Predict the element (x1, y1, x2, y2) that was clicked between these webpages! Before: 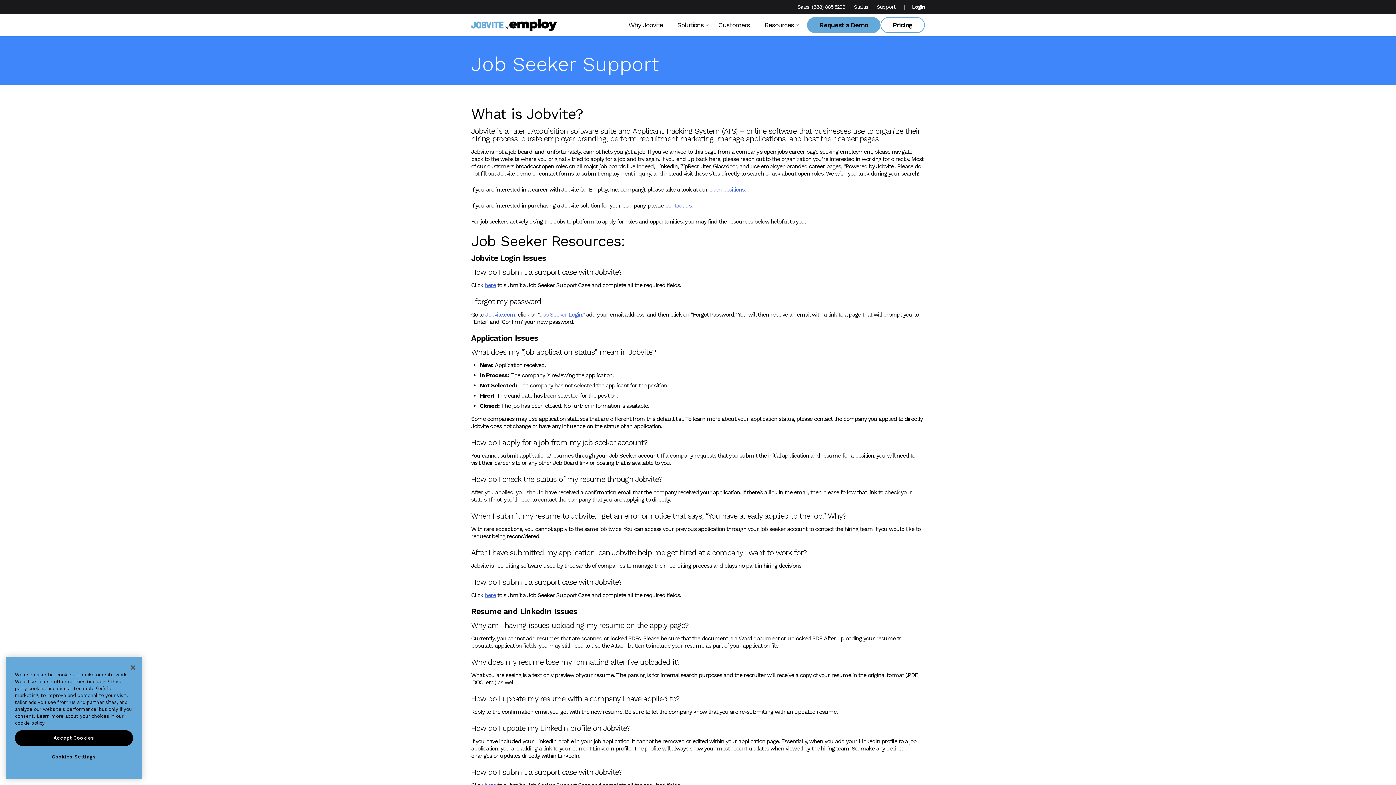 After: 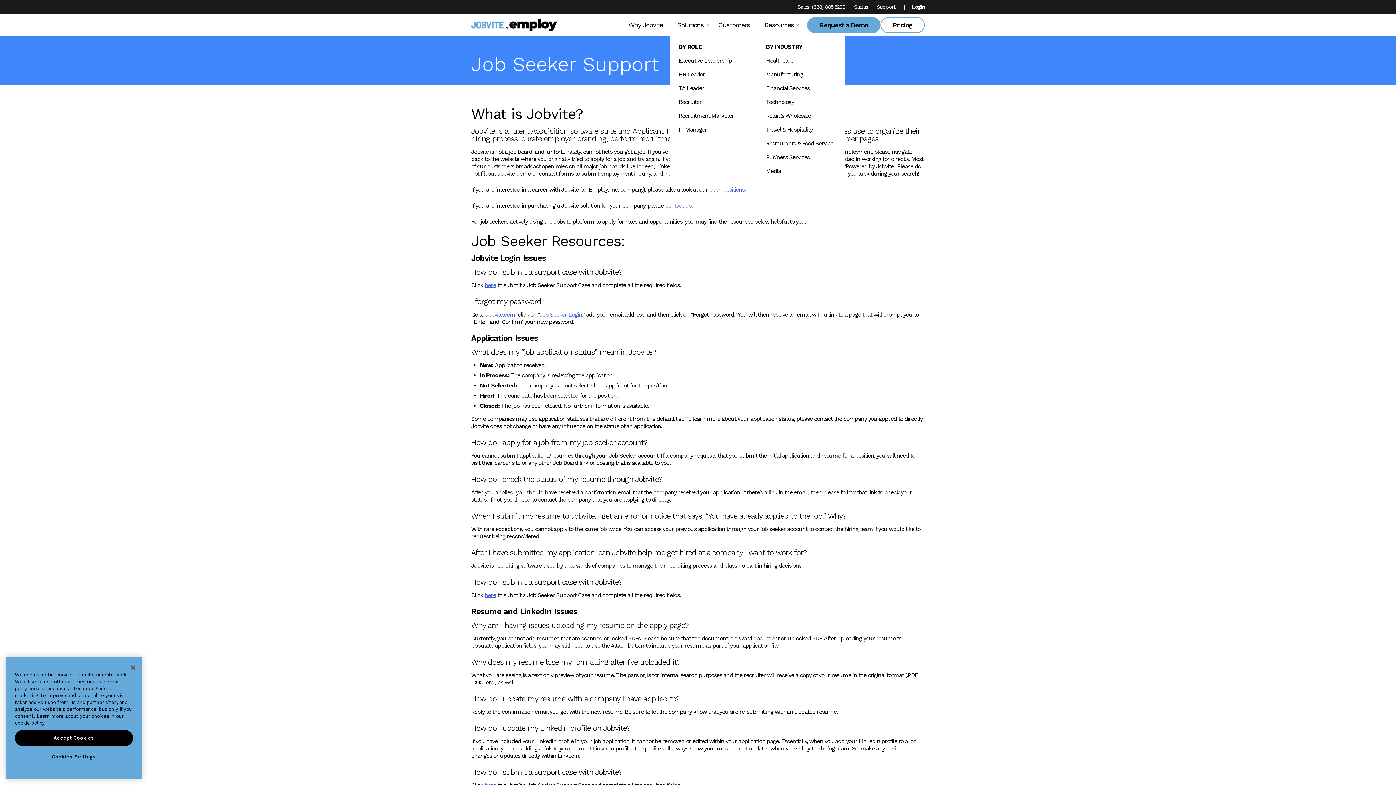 Action: bbox: (670, 13, 711, 36) label: Solutions